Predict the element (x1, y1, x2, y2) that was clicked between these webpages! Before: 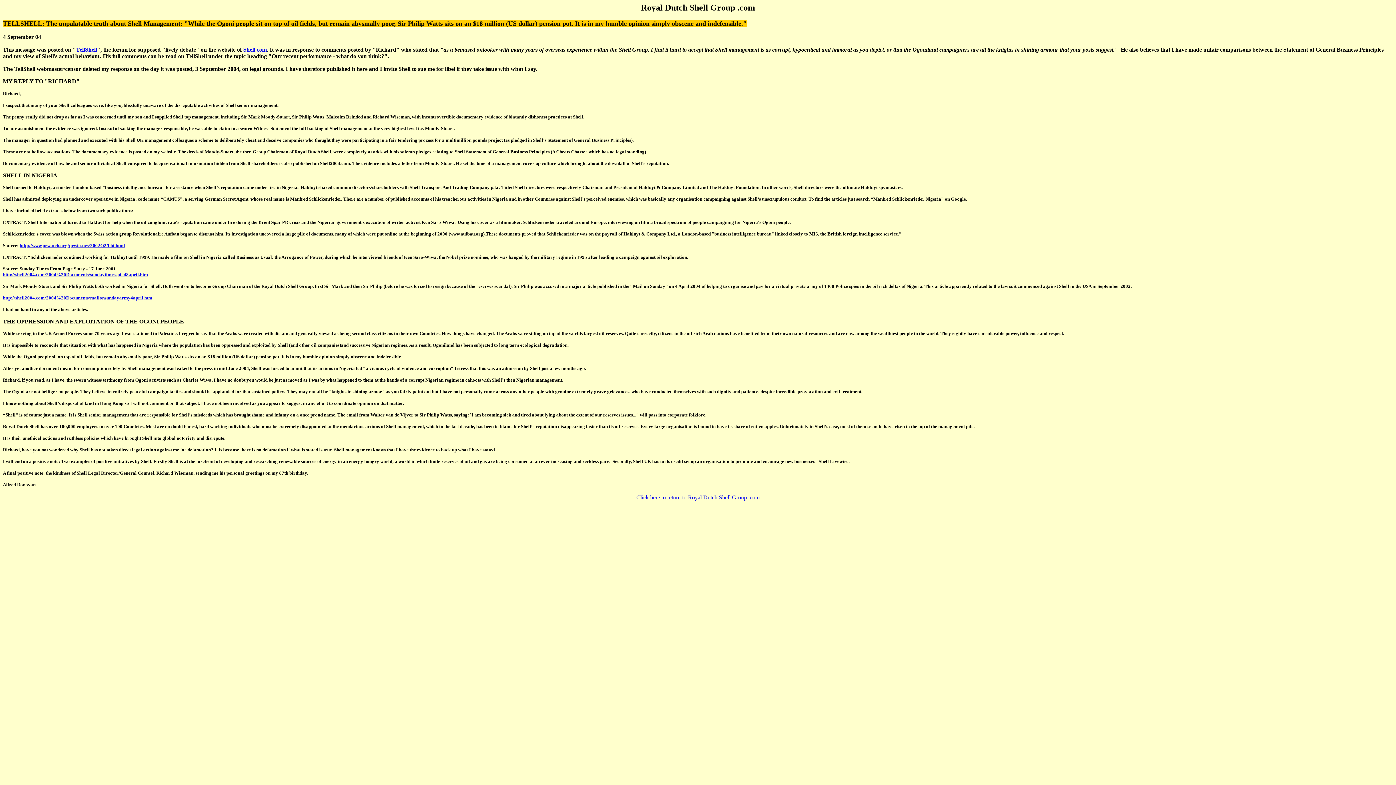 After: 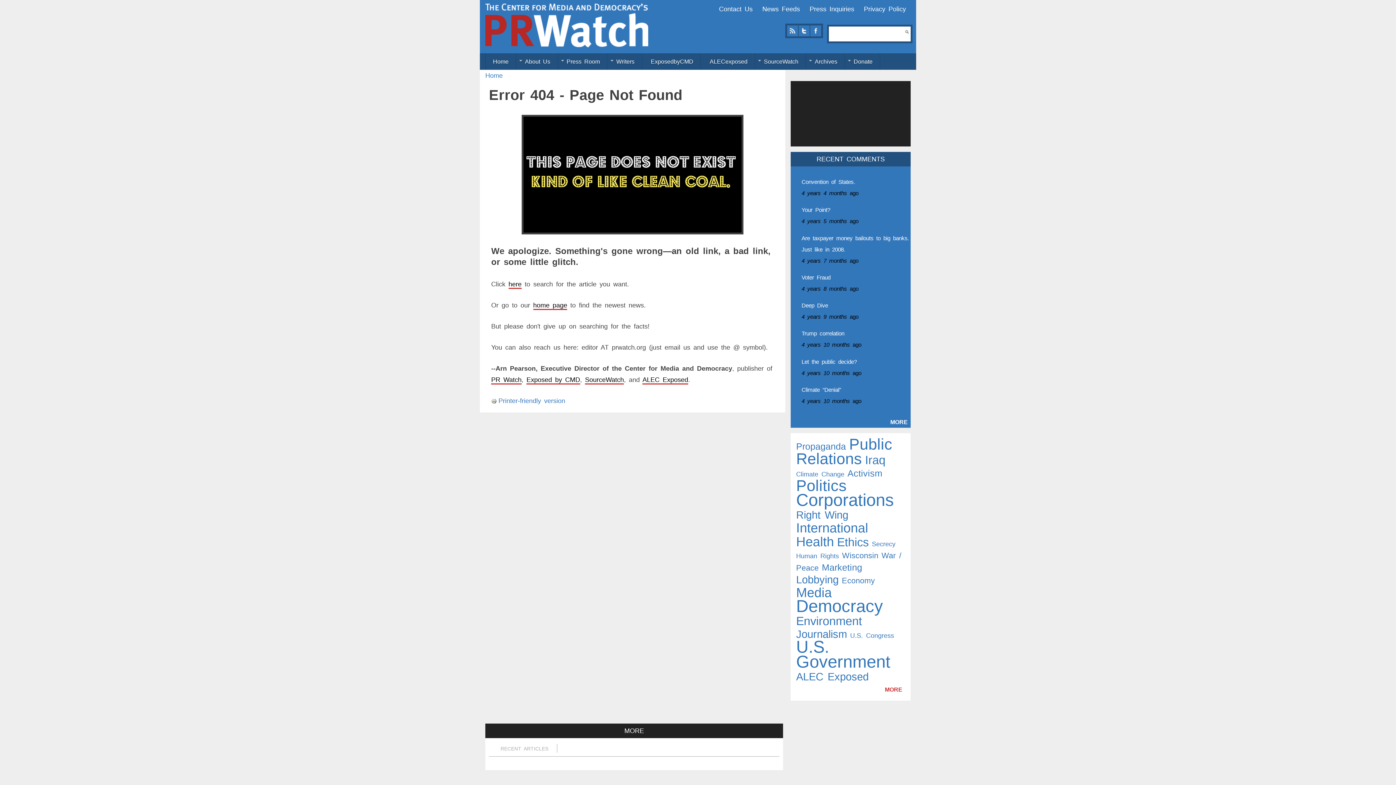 Action: bbox: (19, 242, 125, 248) label: http://www.prwatch.org/prwissues/2002Q2/bbi.html